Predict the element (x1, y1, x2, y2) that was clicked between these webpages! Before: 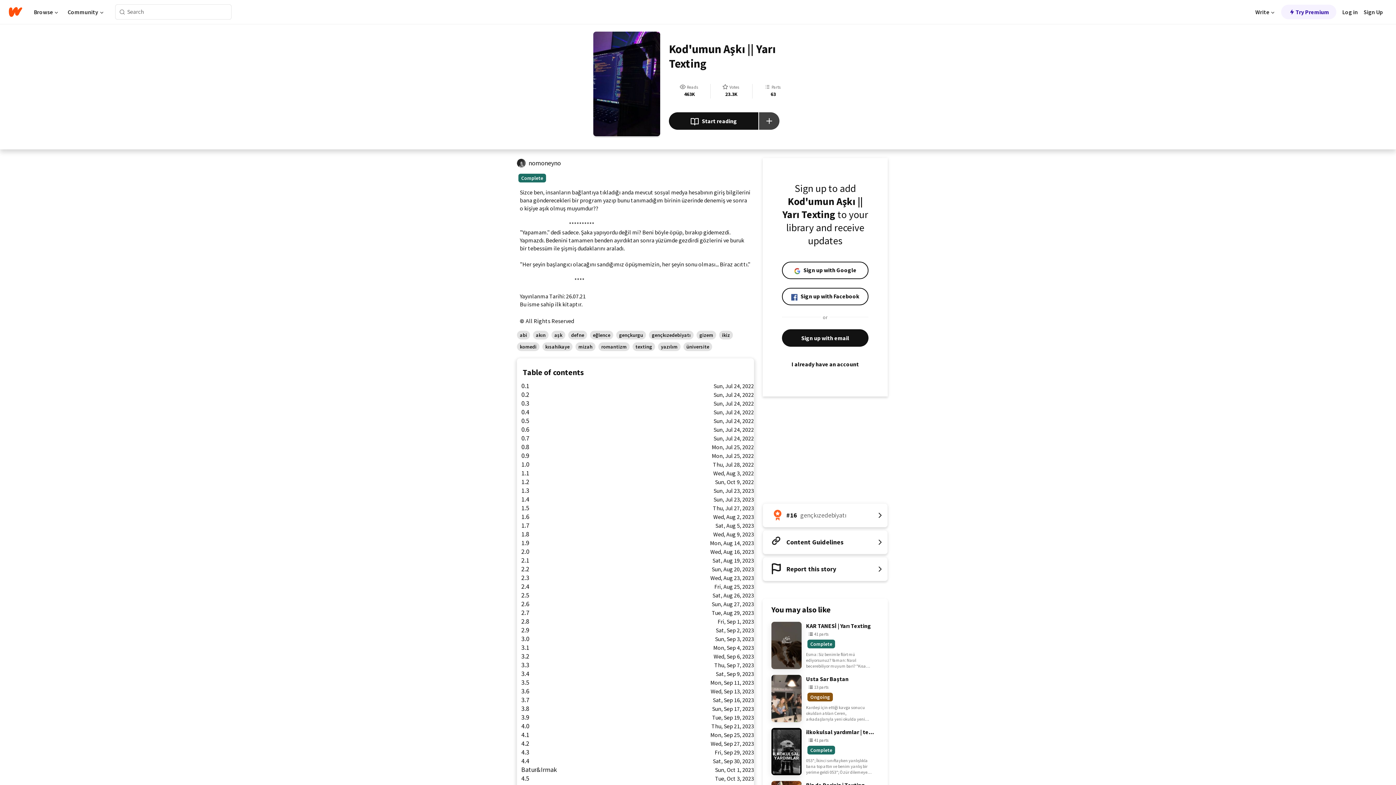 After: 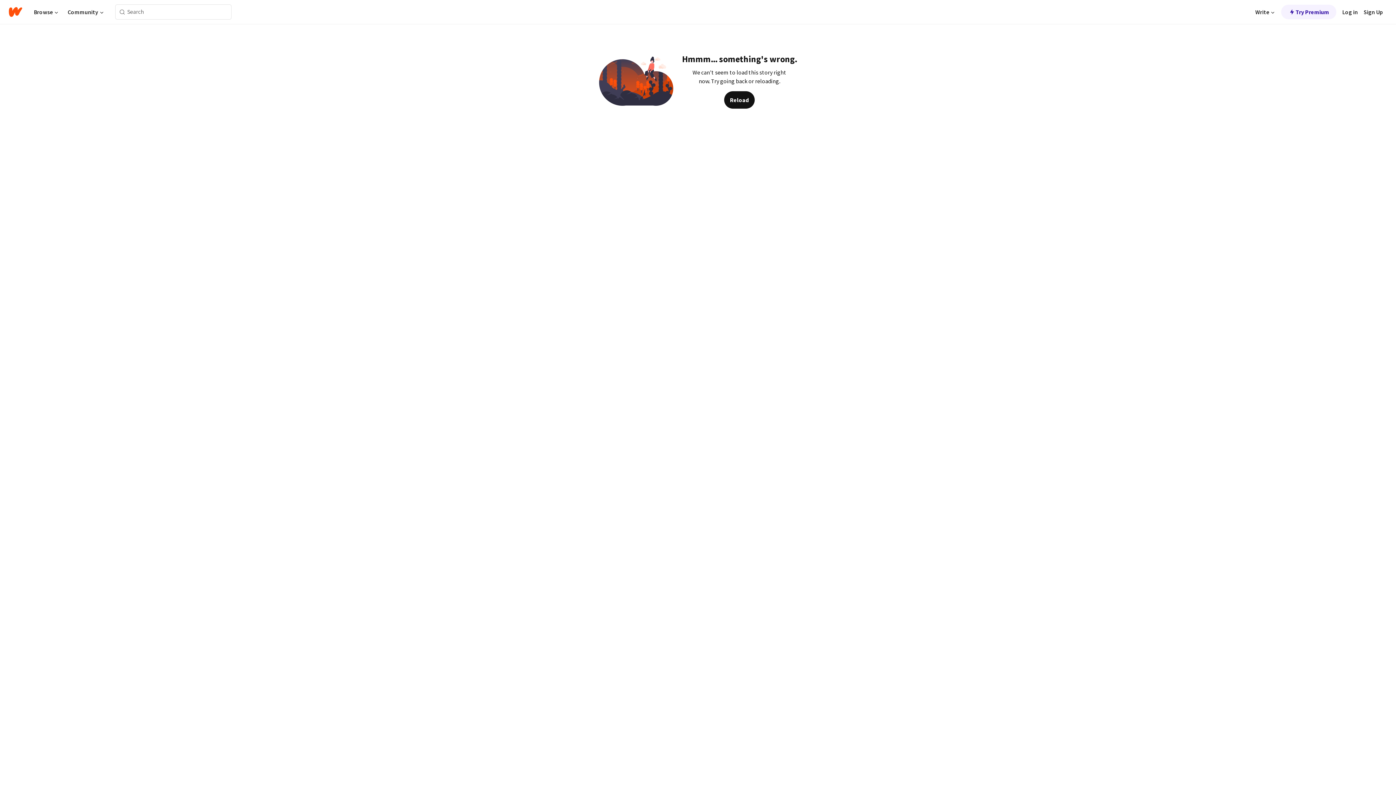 Action: label: Search bbox: (115, 6, 129, 17)